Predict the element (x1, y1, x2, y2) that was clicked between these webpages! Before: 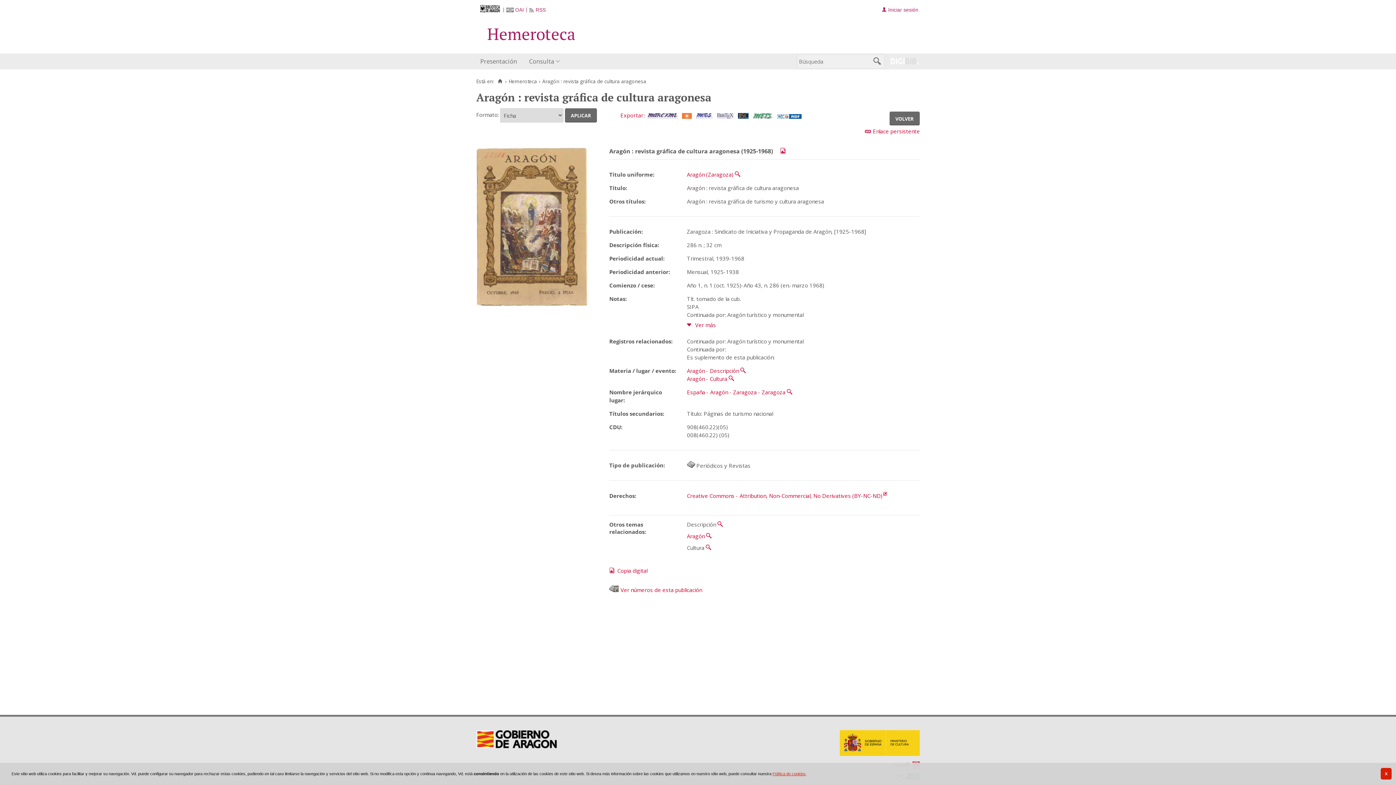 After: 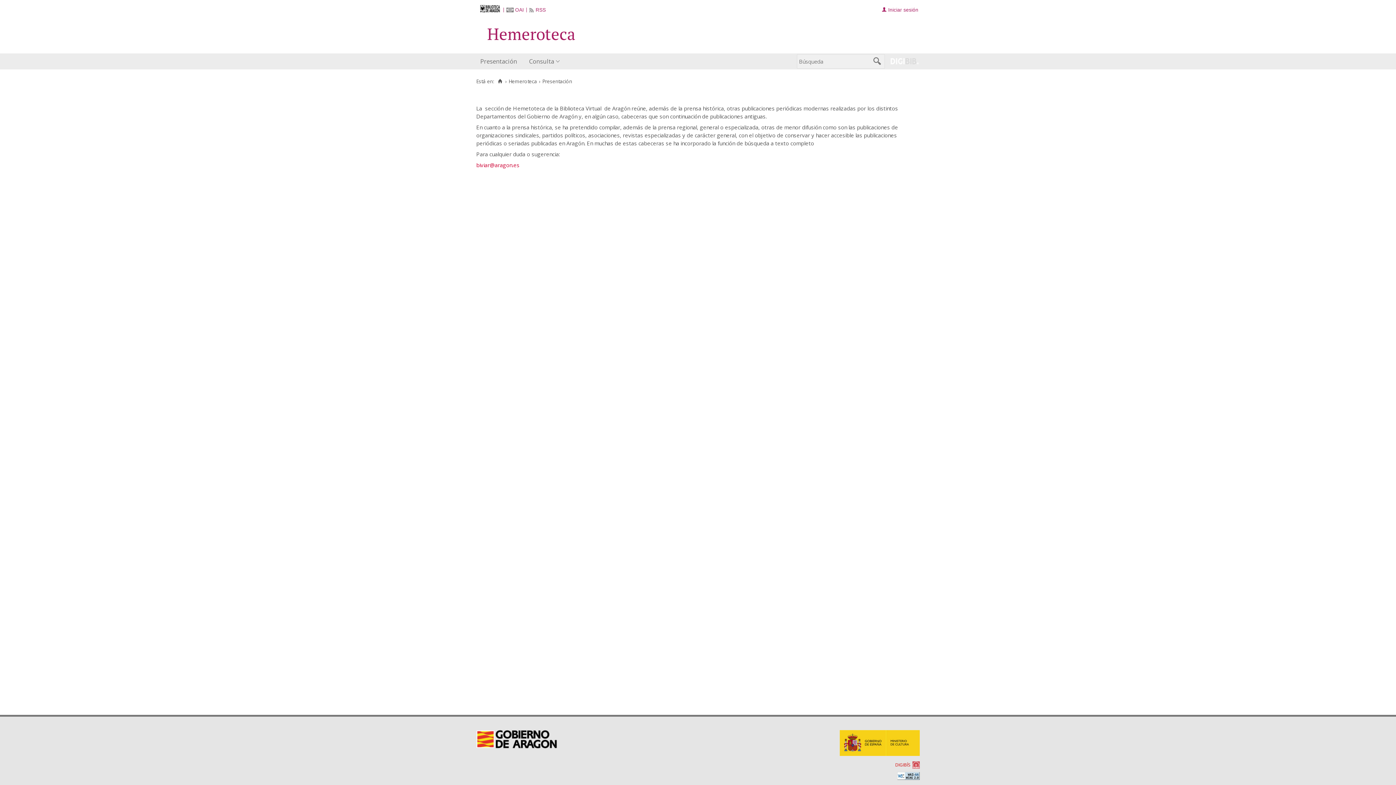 Action: label: Hemeroteca bbox: (508, 78, 537, 84)